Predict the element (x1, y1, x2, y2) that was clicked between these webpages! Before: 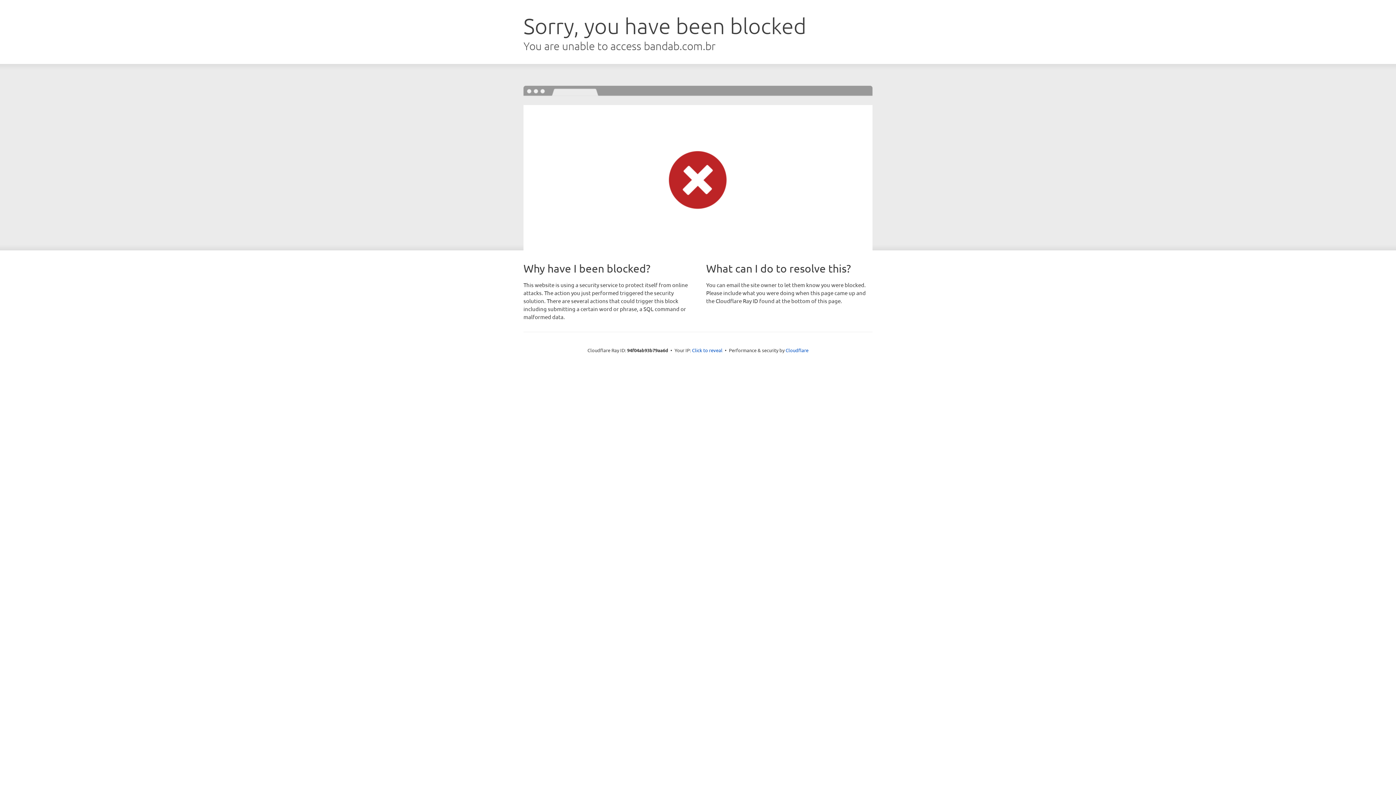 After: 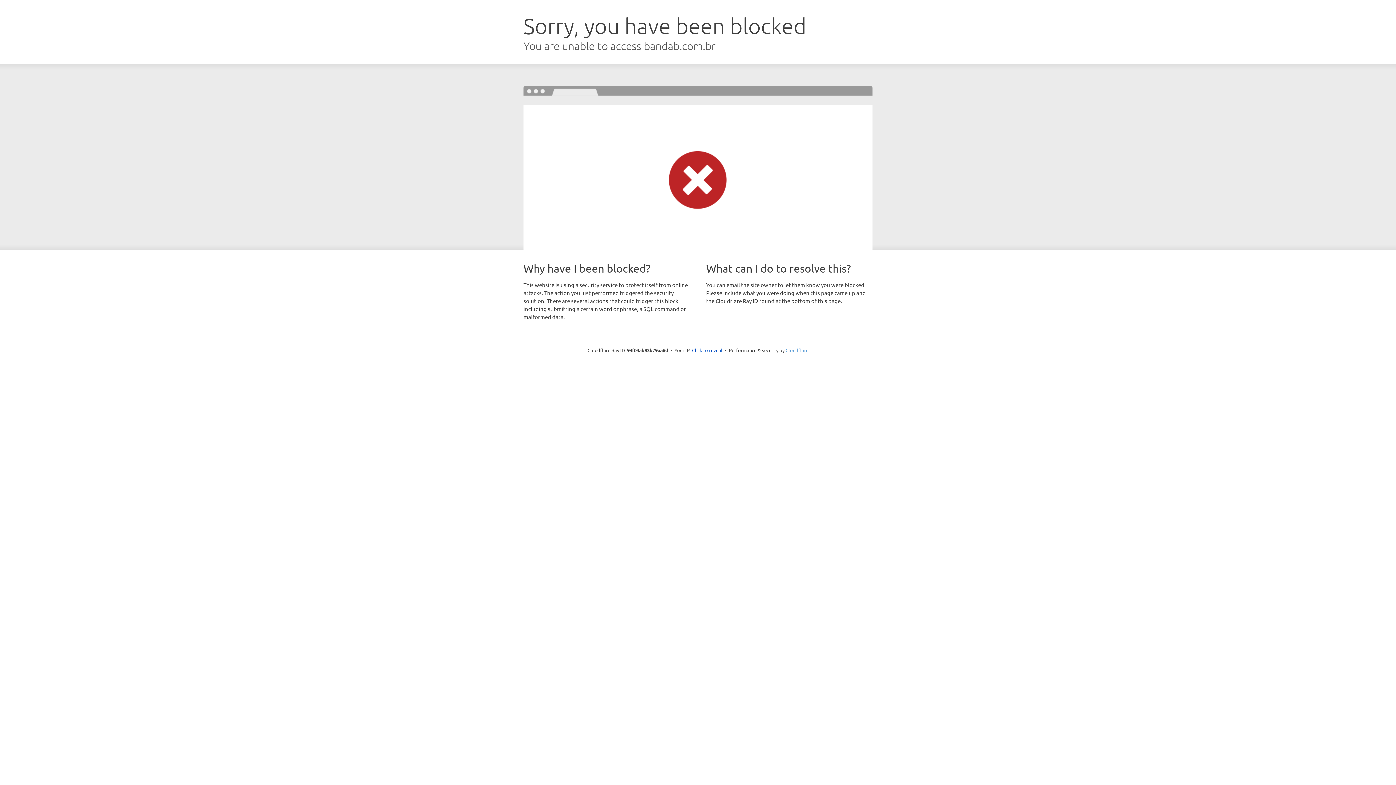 Action: bbox: (785, 347, 808, 353) label: Cloudflare